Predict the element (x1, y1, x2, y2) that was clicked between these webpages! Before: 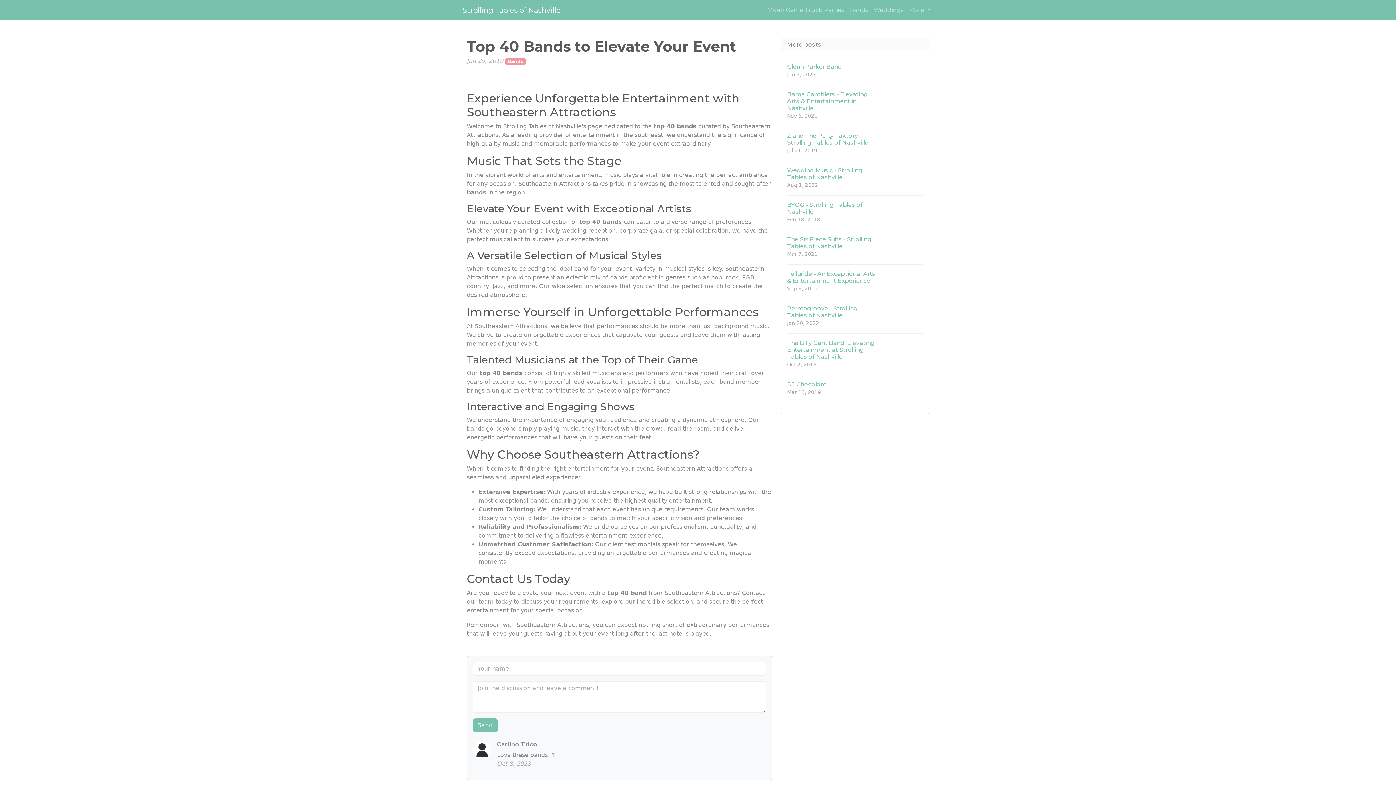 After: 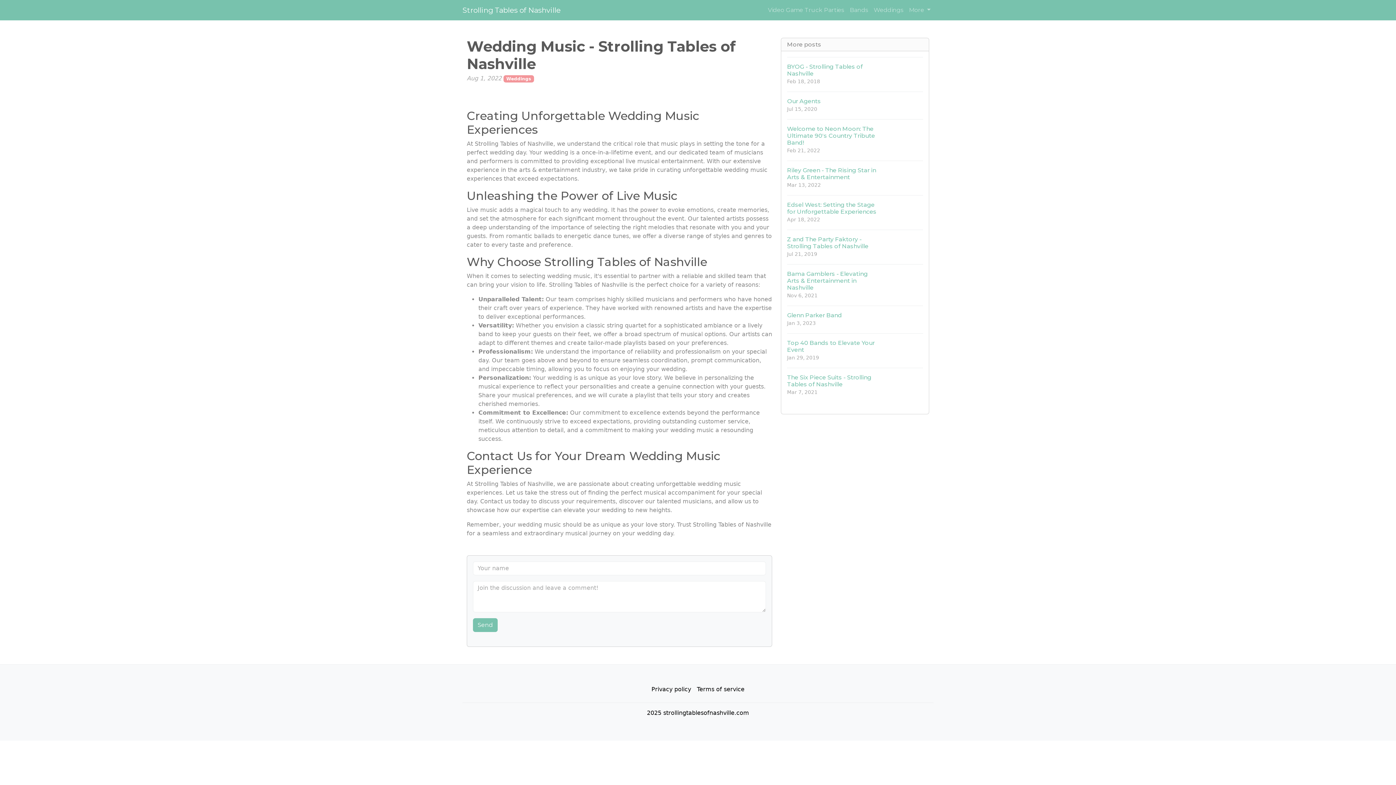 Action: bbox: (787, 160, 923, 195) label: Wedding Music - Strolling Tables of Nashville
Aug 1, 2022